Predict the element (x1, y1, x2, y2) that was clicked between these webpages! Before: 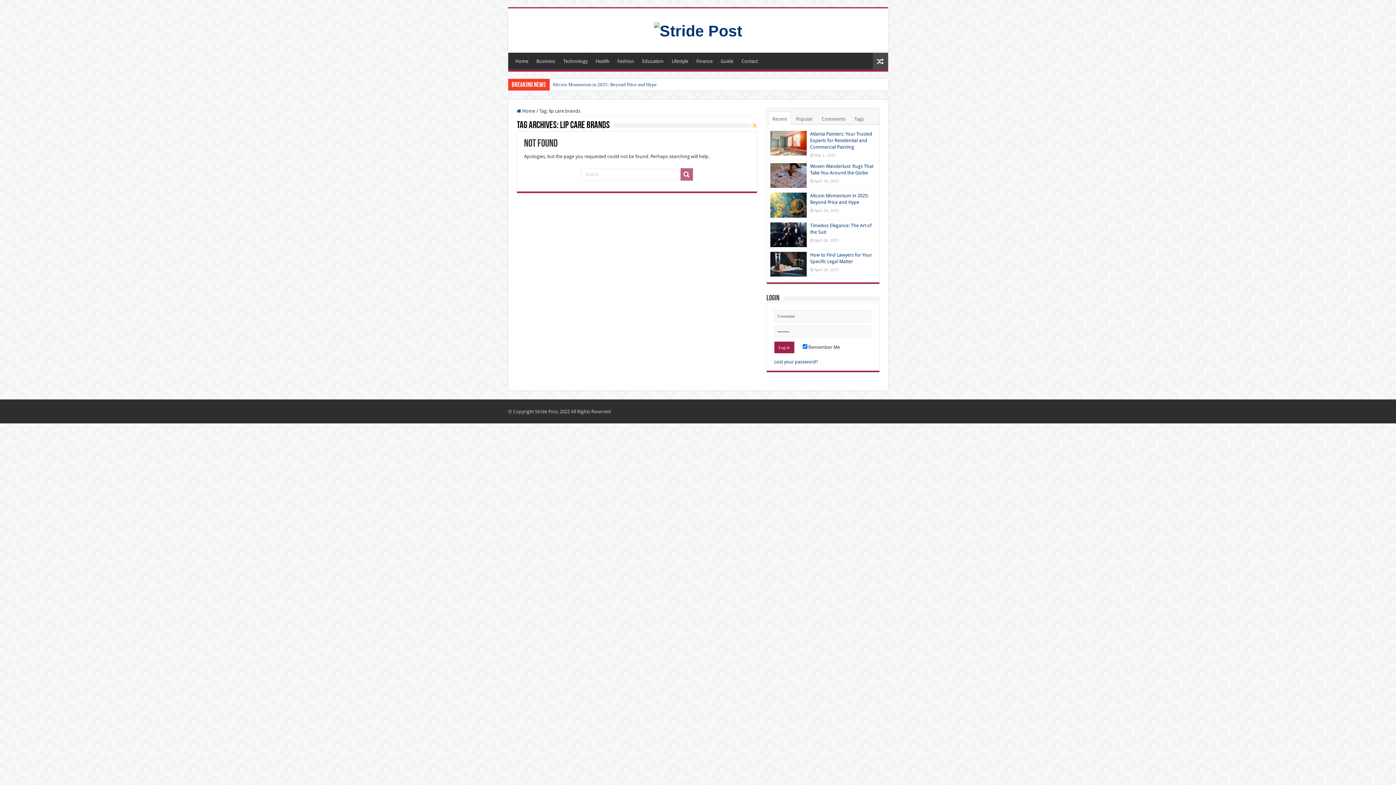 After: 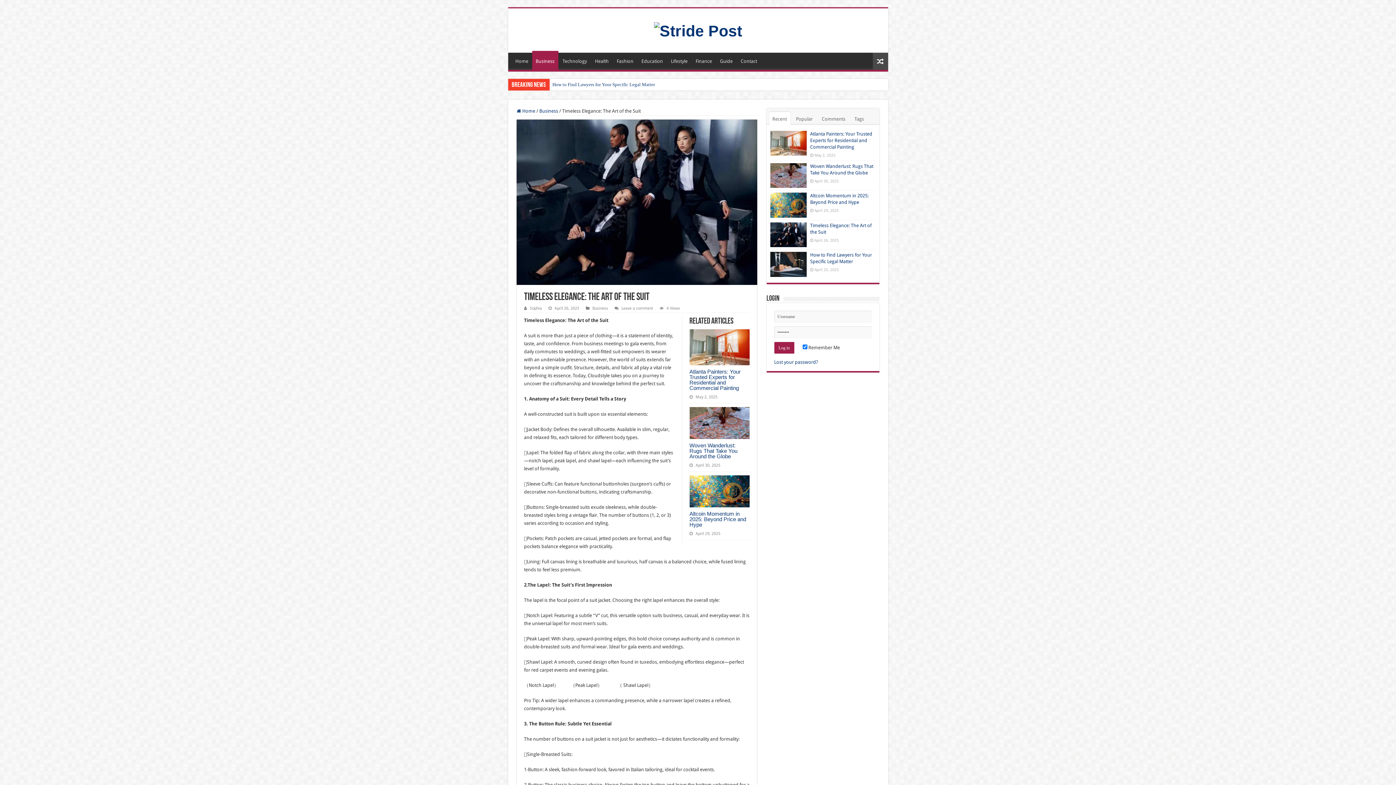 Action: bbox: (770, 222, 806, 247)